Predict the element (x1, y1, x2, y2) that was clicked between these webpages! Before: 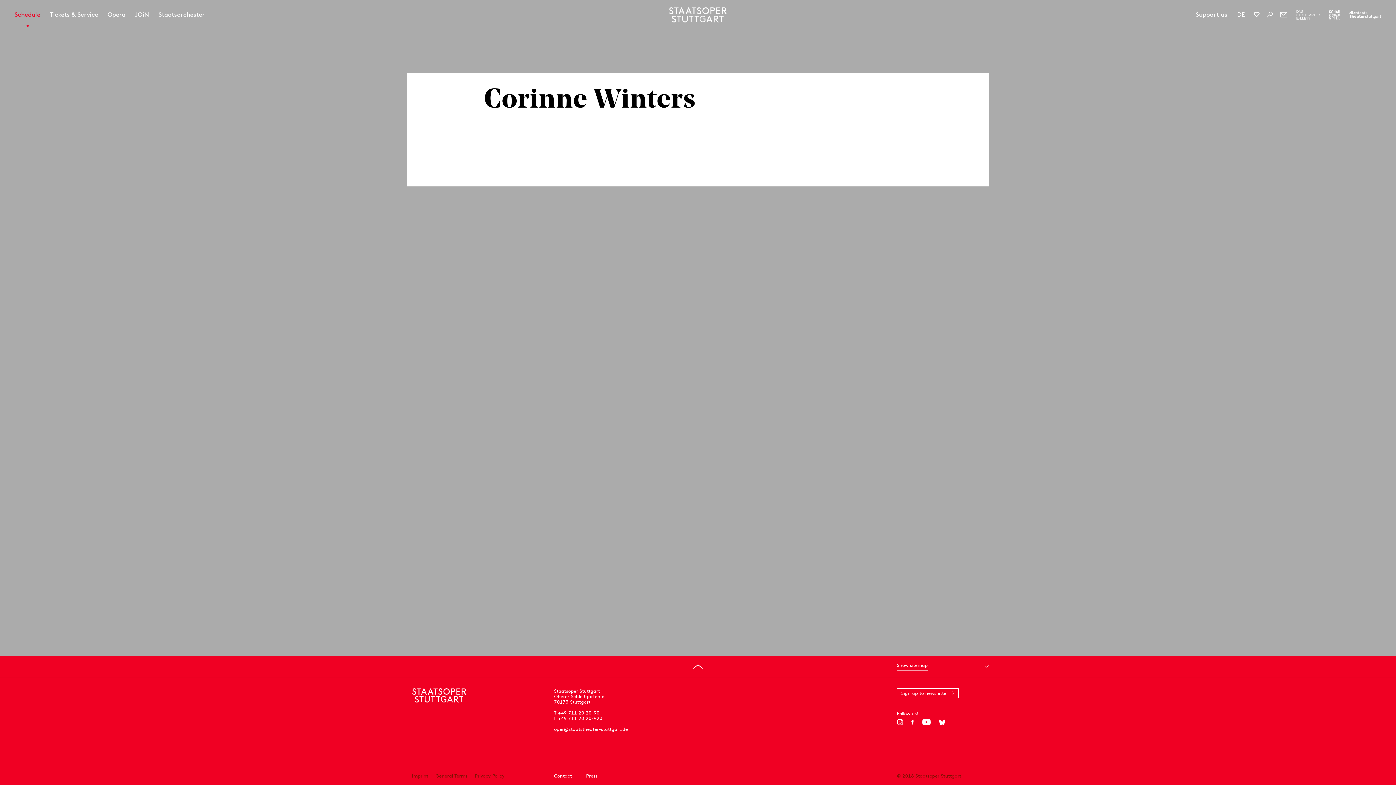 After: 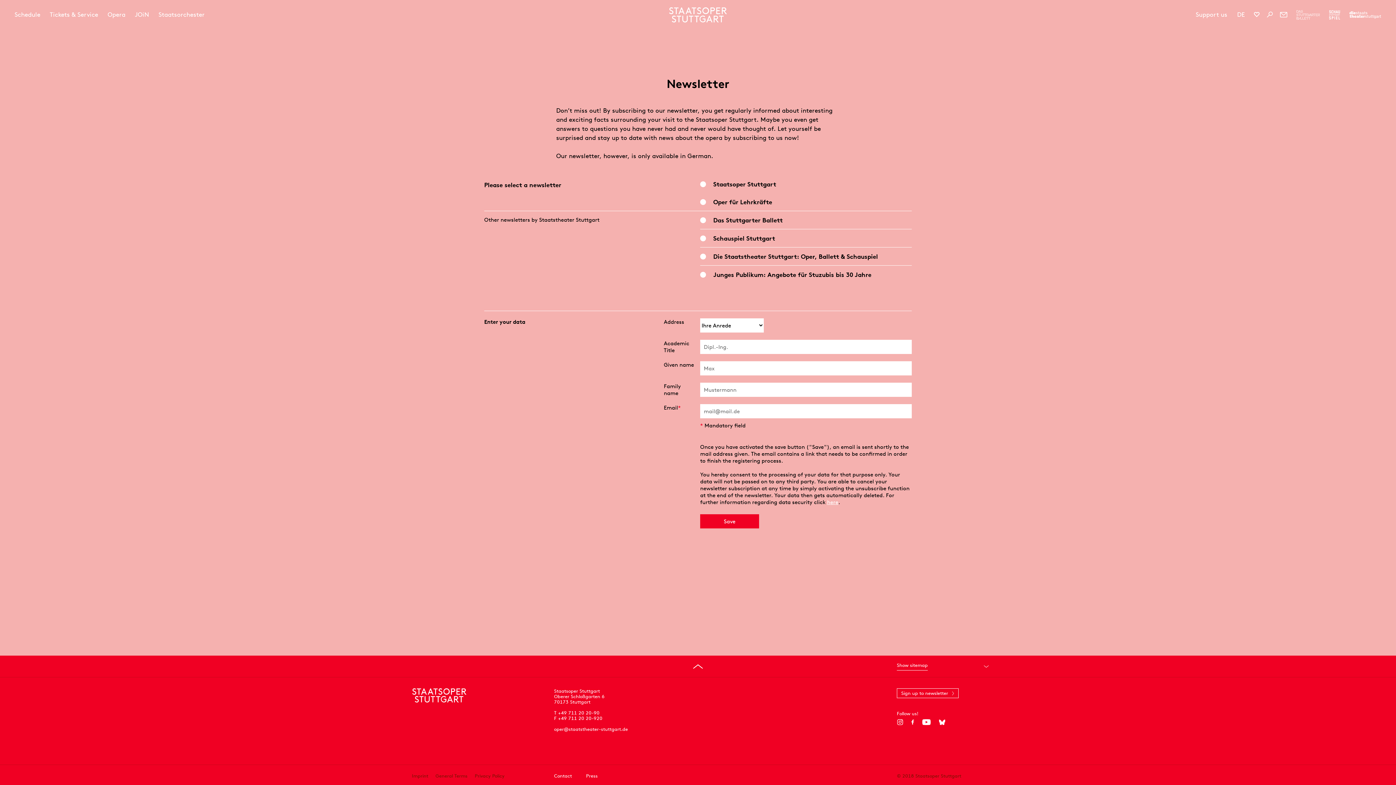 Action: bbox: (1280, 11, 1287, 17)